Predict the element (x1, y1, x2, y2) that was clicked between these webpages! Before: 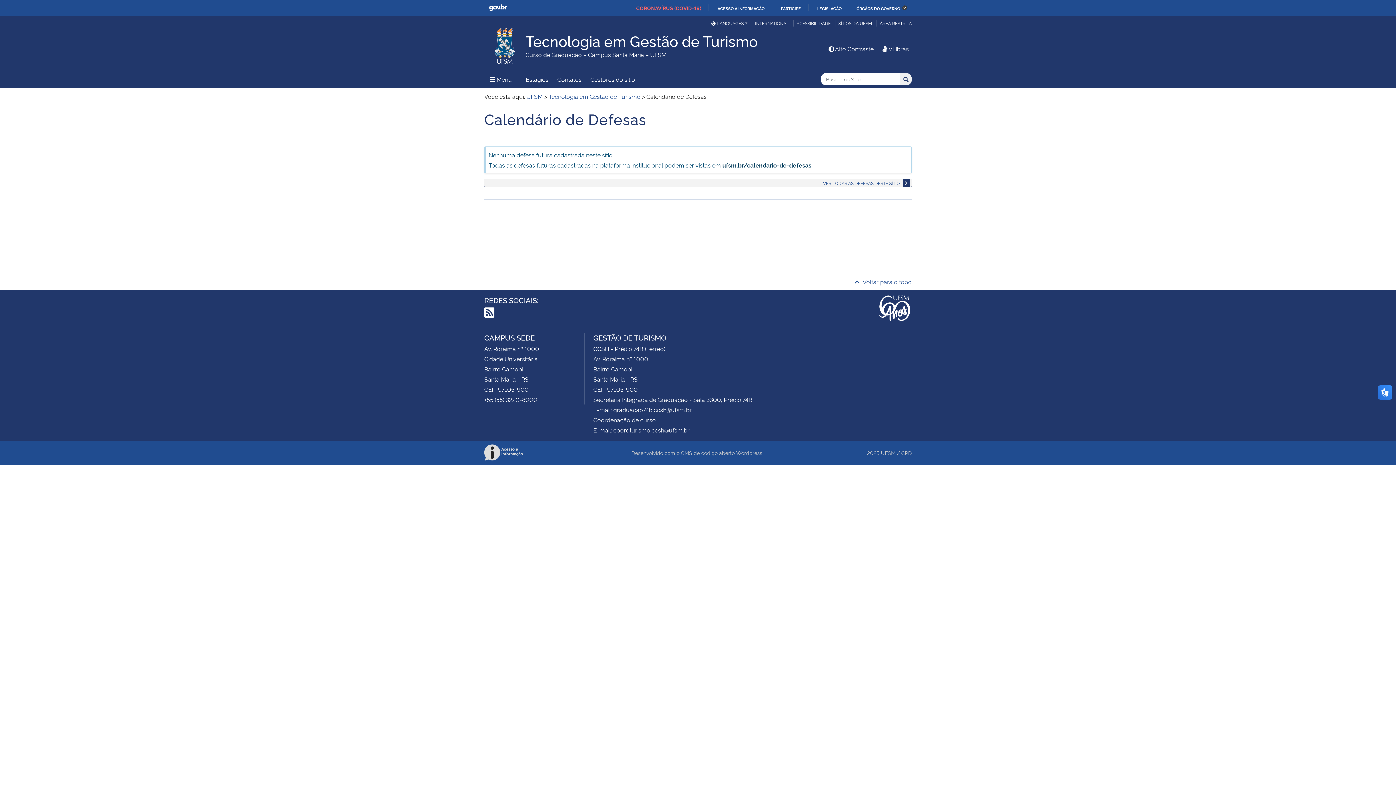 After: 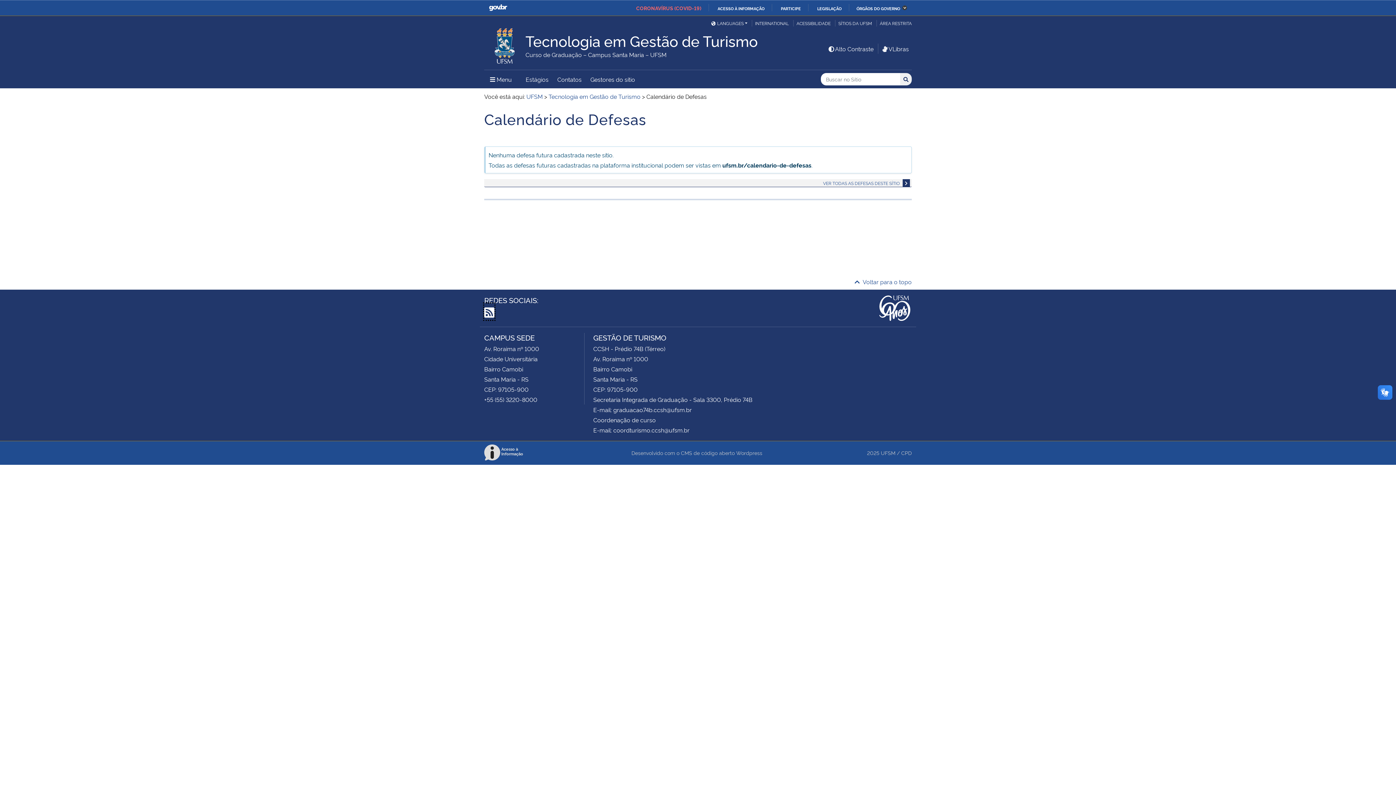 Action: label: RSS bbox: (484, 303, 494, 319)